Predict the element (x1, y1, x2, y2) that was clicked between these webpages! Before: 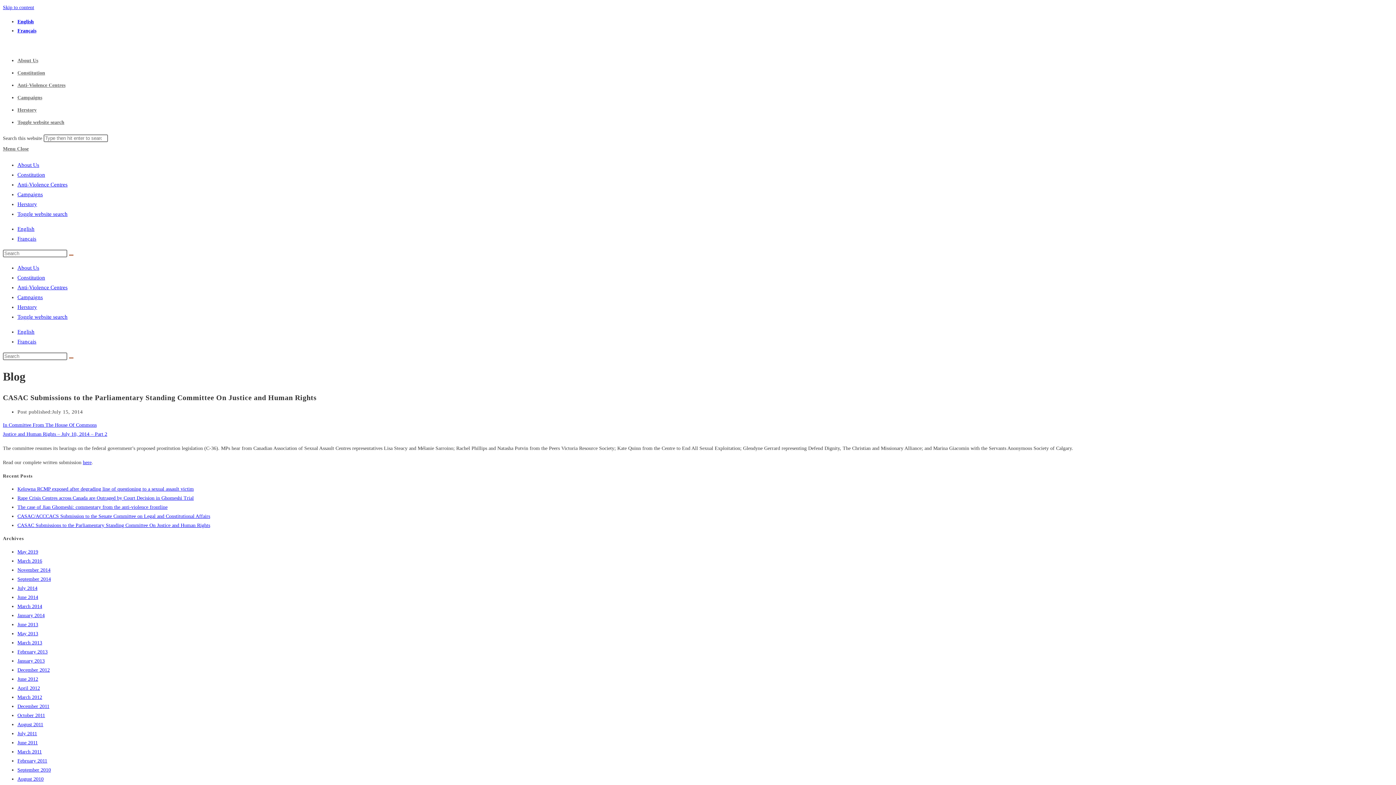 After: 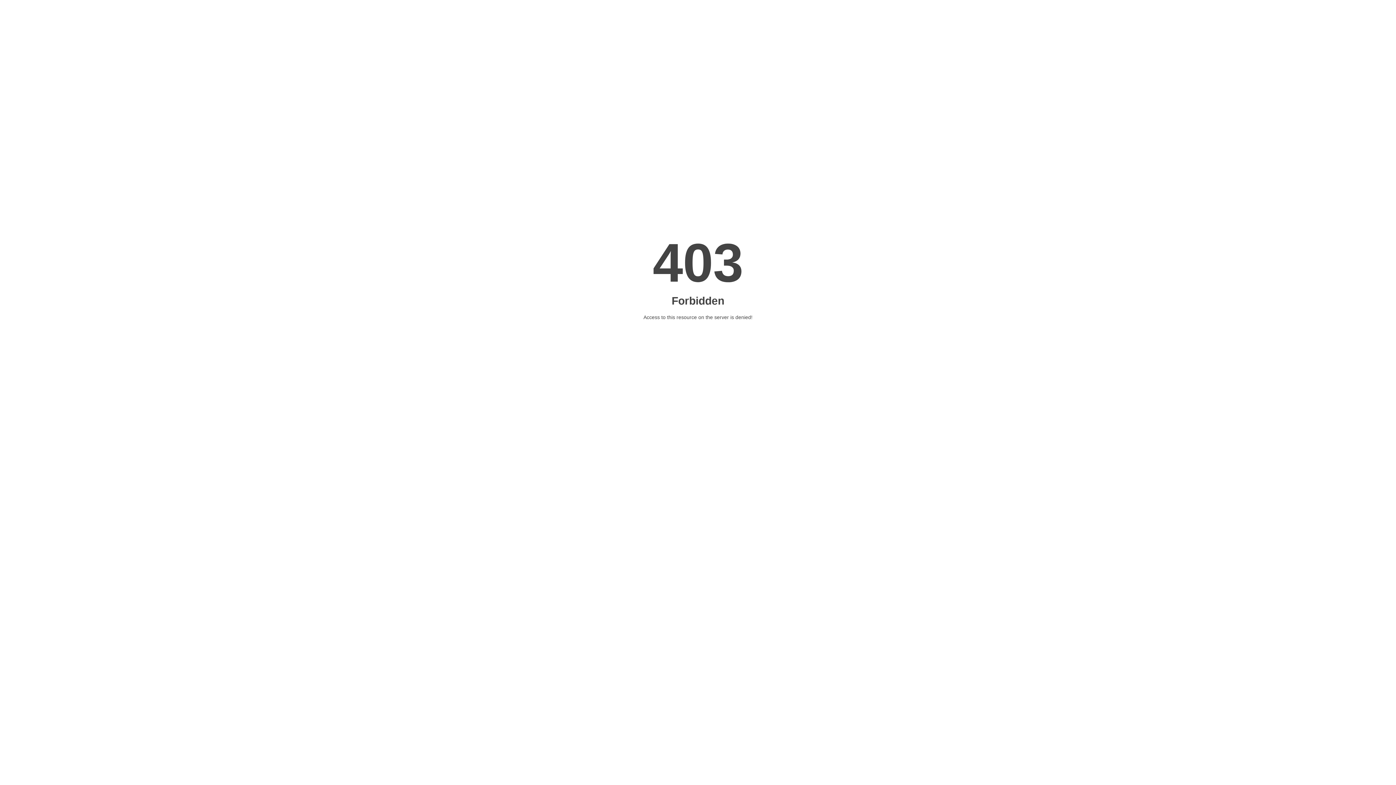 Action: label: July 2014 bbox: (17, 585, 37, 591)